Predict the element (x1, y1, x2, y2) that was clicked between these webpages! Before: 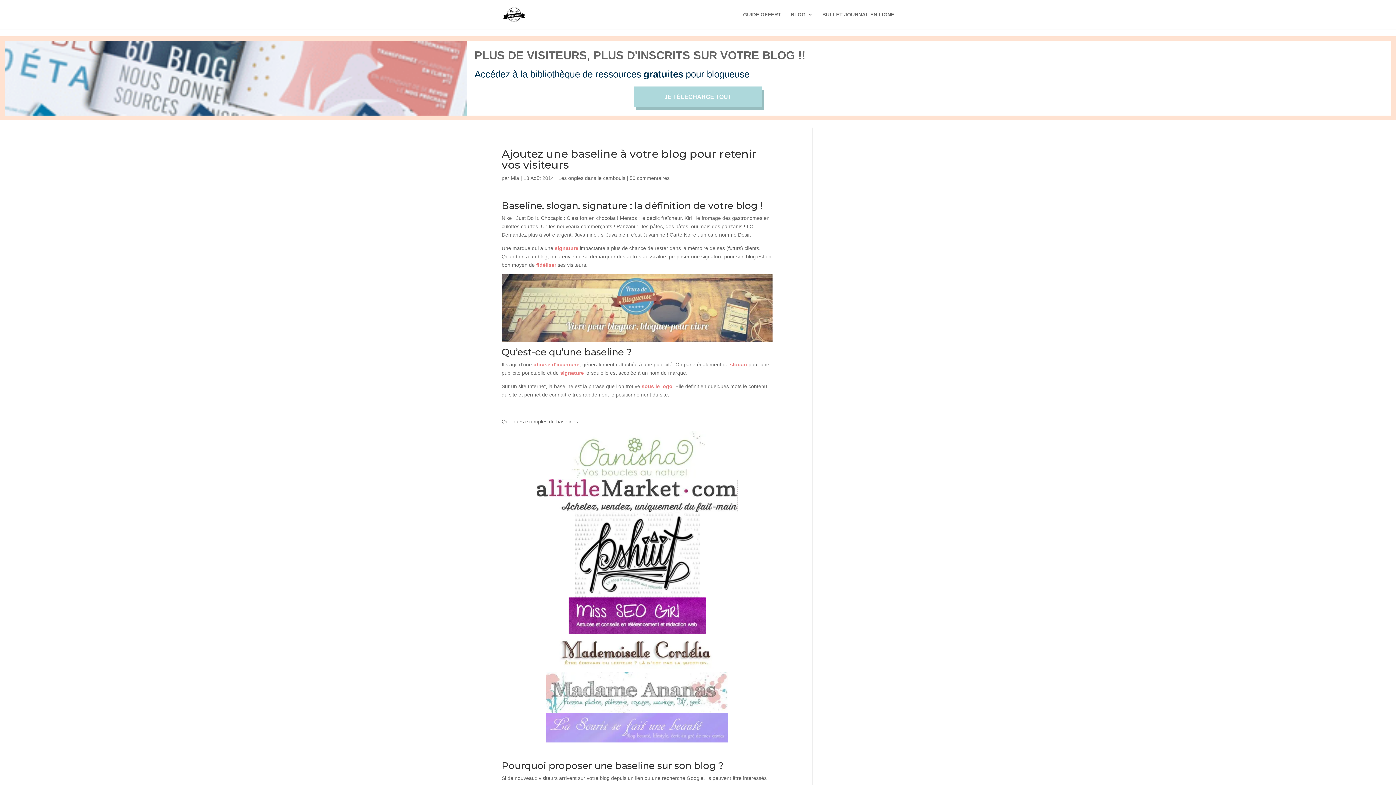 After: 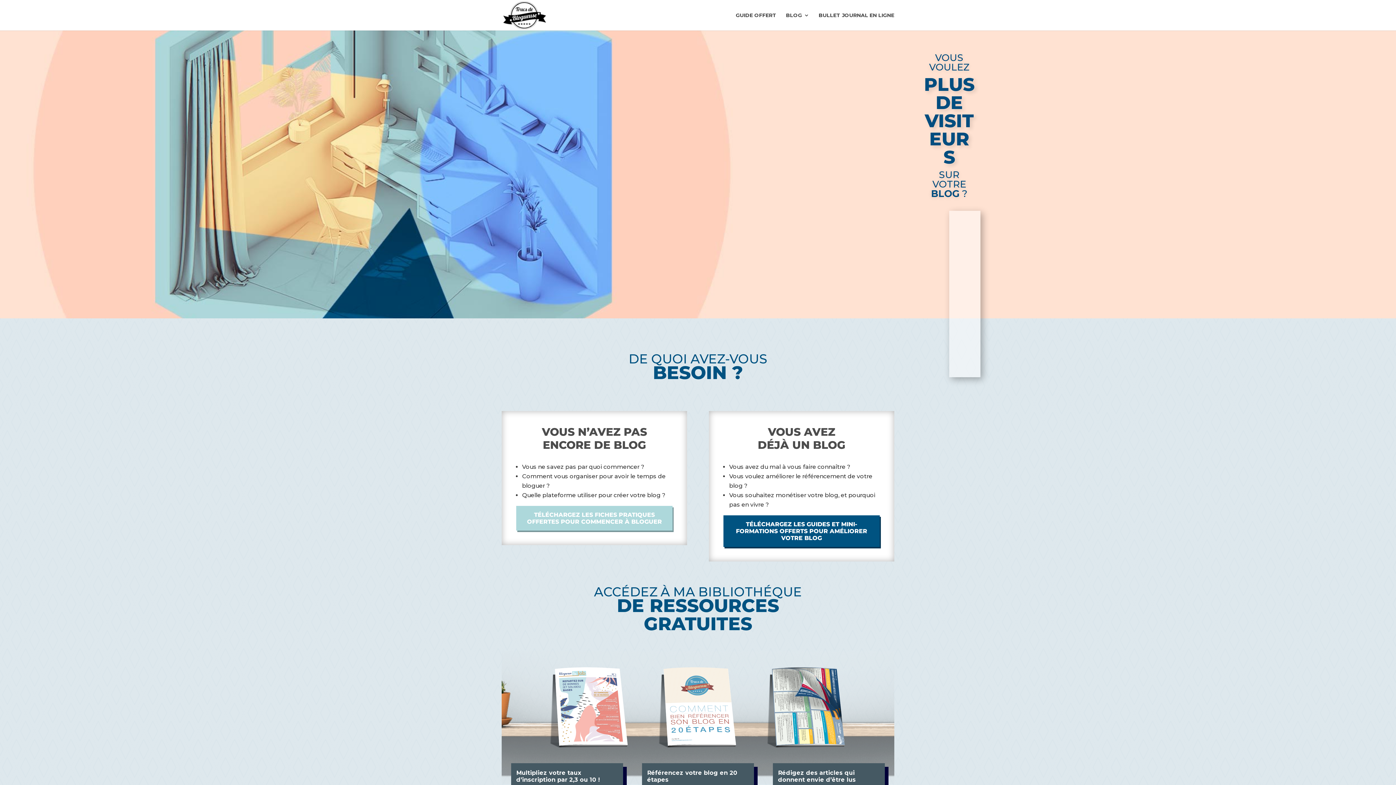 Action: bbox: (503, 11, 525, 16)